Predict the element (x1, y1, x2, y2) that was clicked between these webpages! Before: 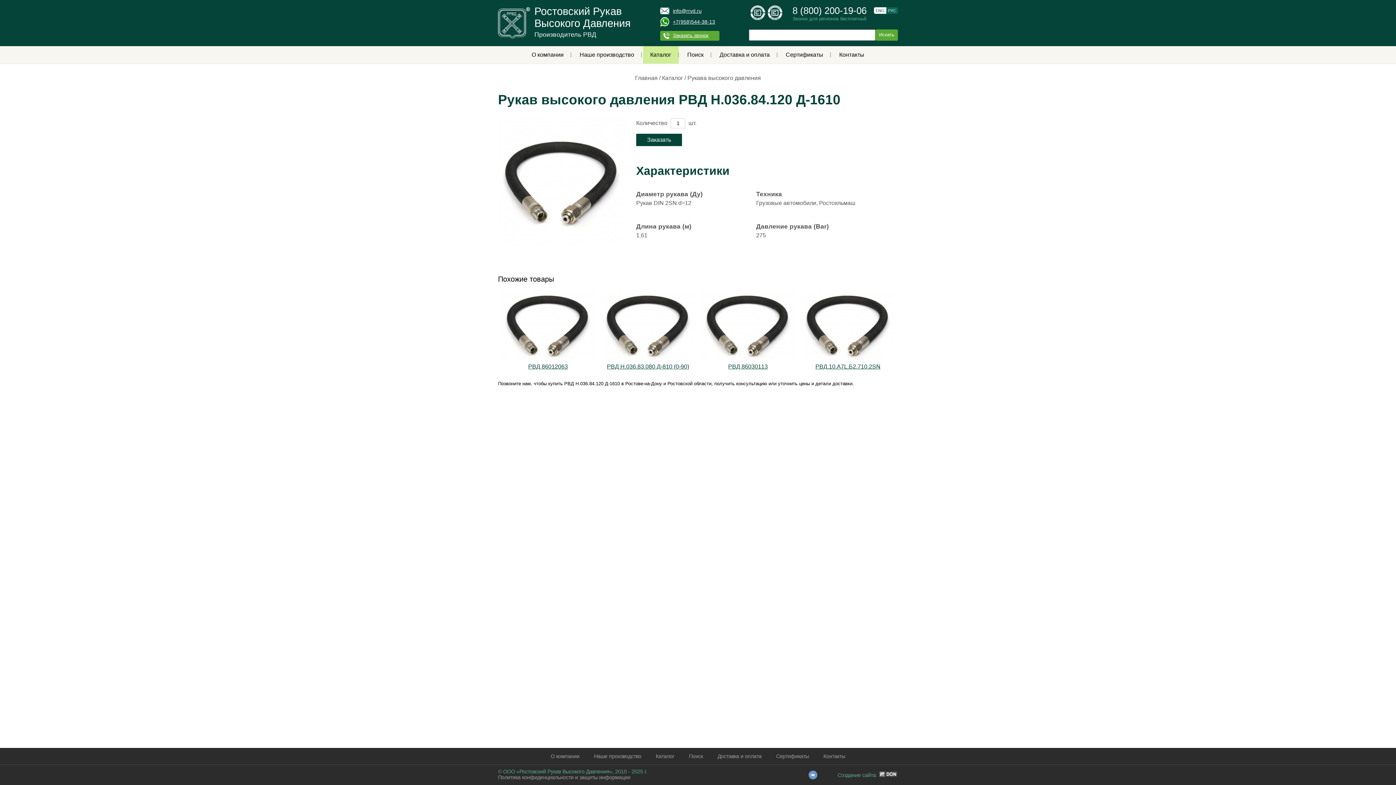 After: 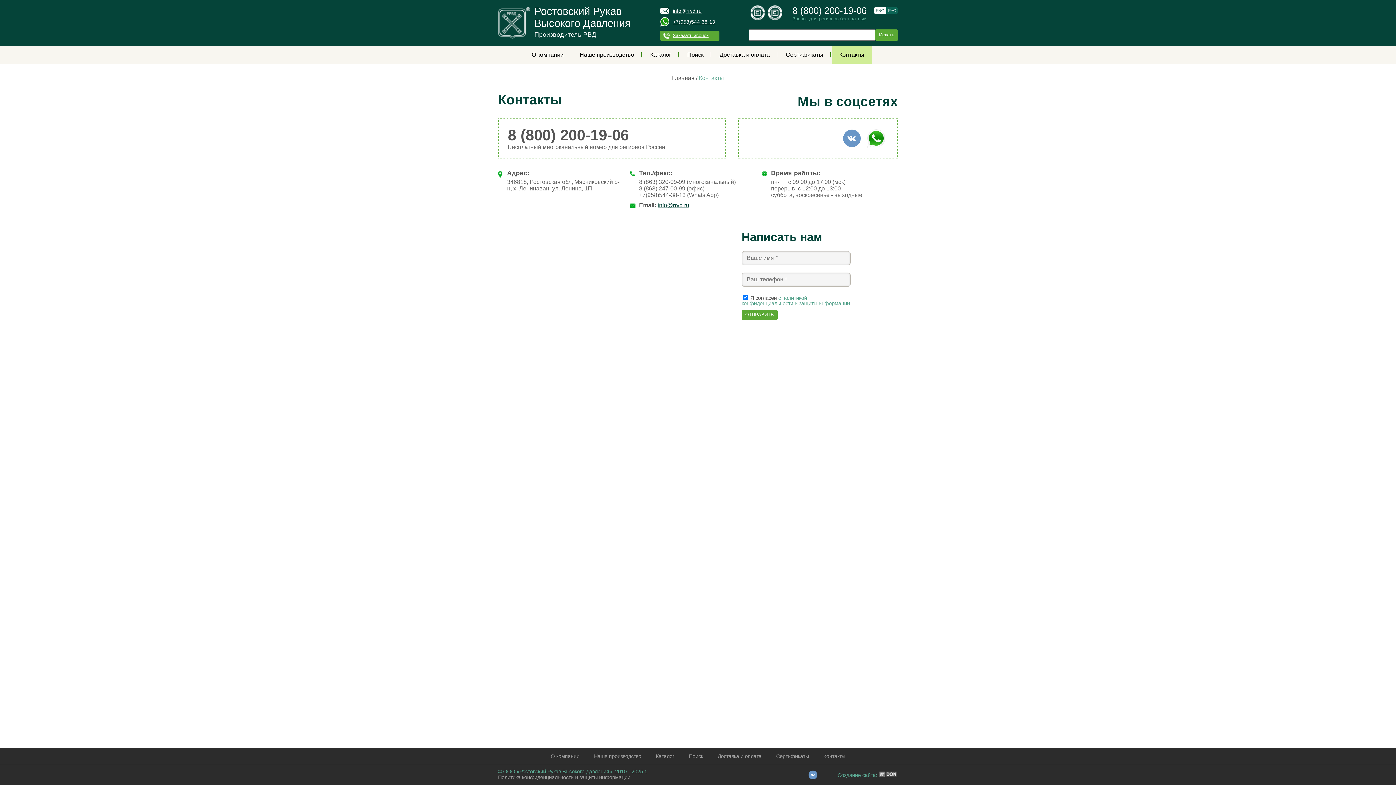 Action: label: Контакты bbox: (832, 46, 871, 63)